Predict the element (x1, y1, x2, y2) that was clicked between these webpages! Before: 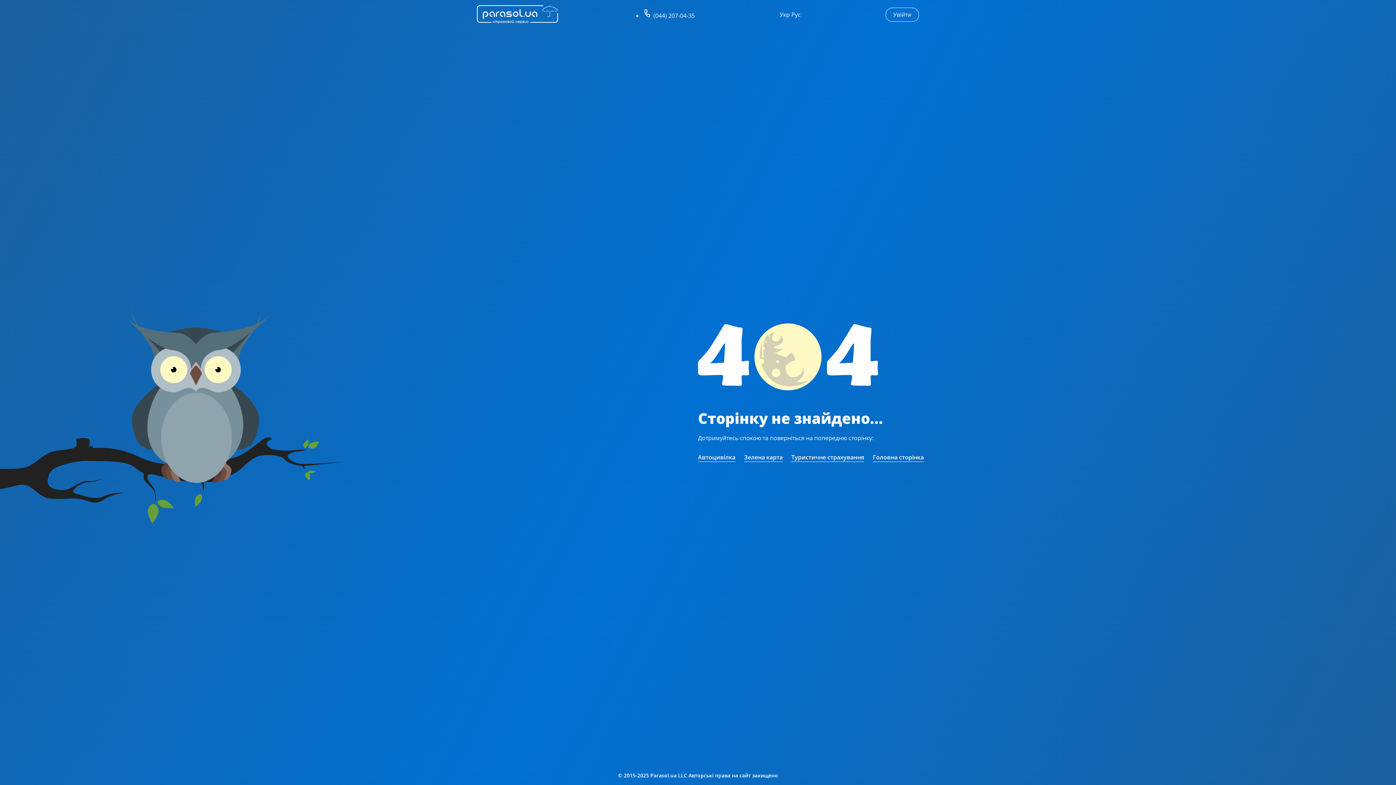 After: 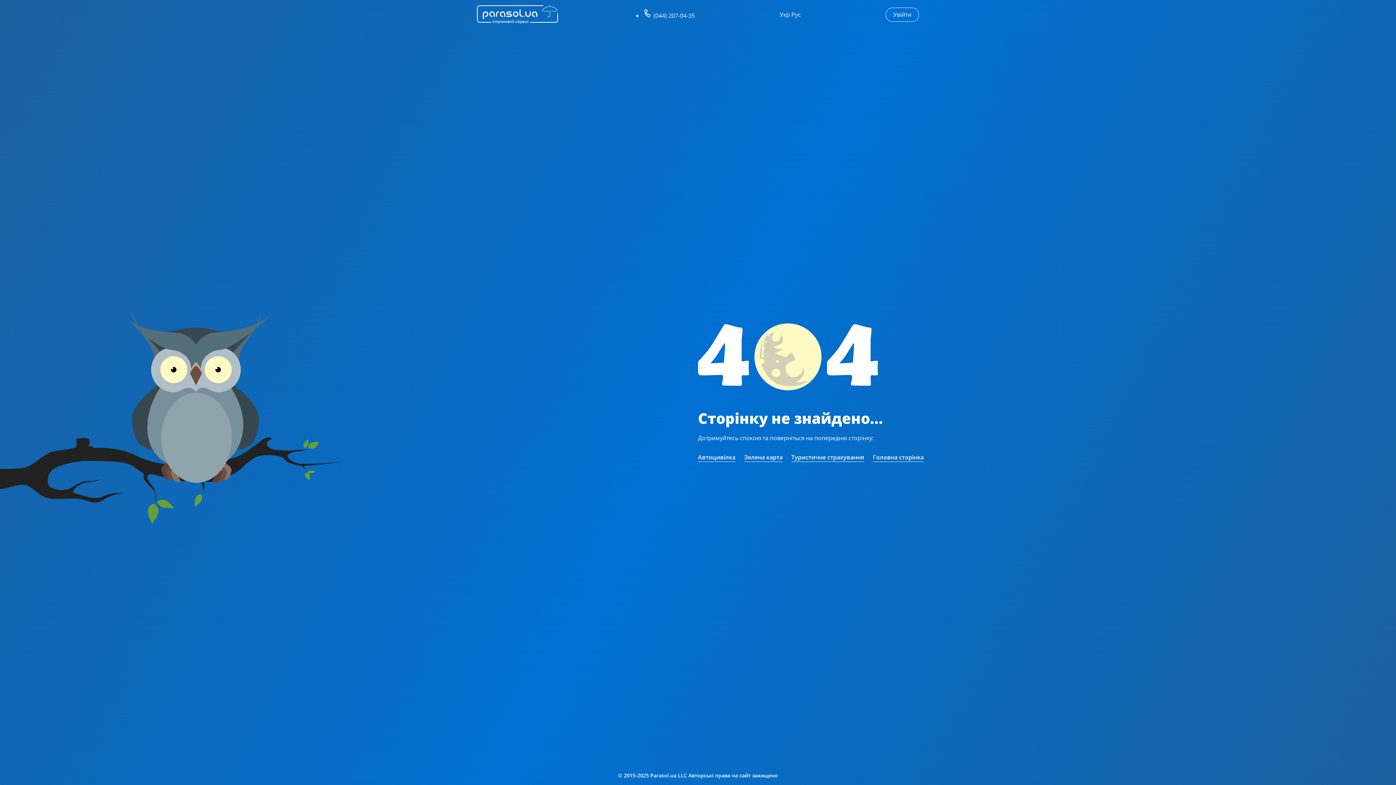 Action: label: Укр bbox: (779, 10, 790, 18)